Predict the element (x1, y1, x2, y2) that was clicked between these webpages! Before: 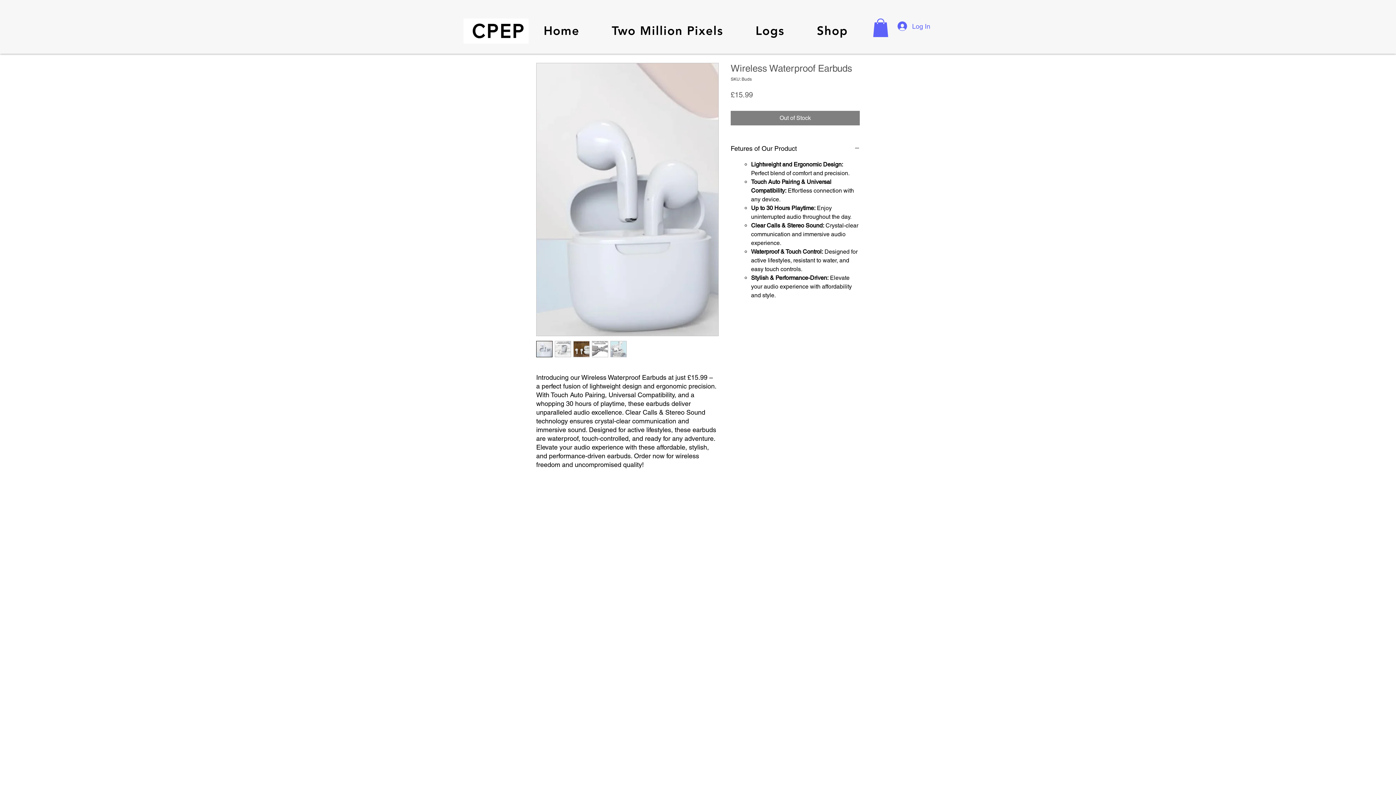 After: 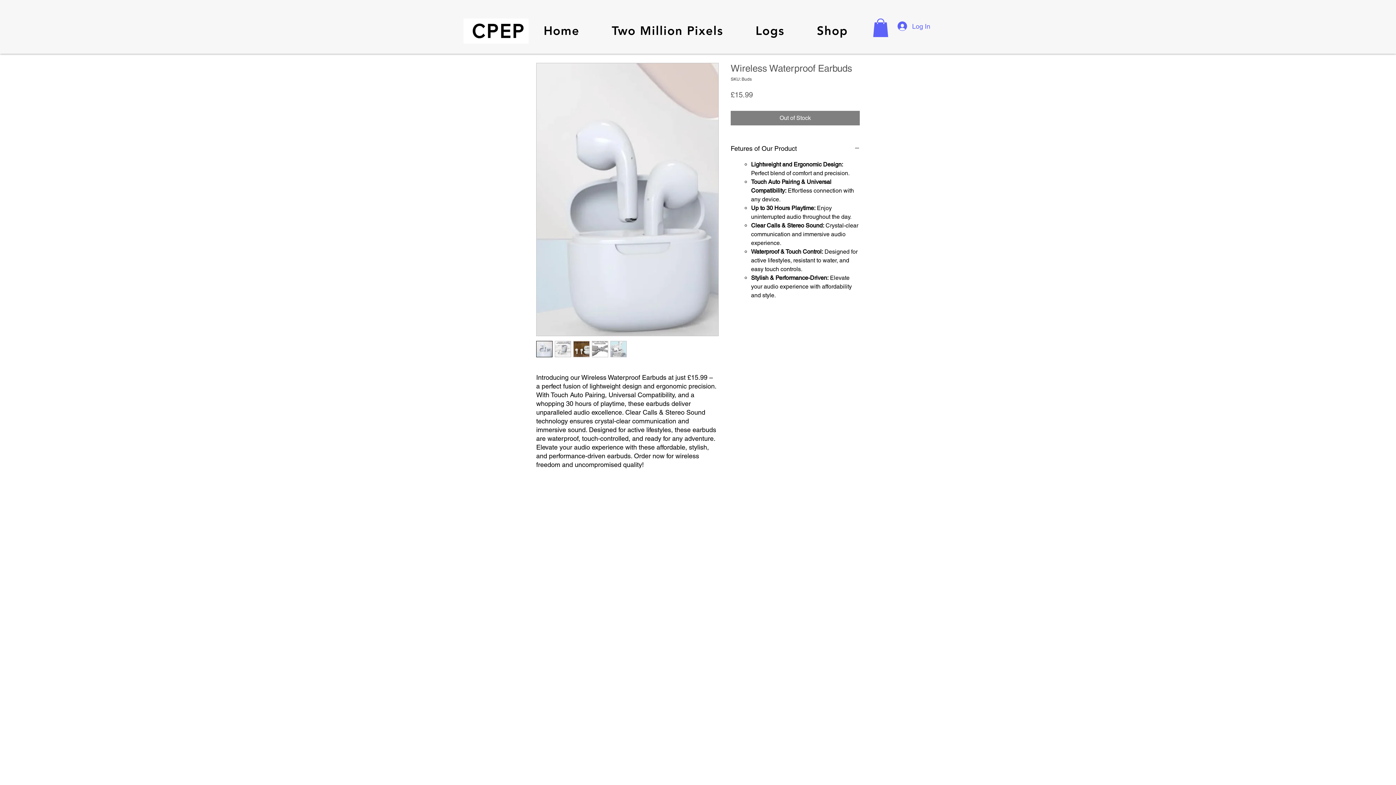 Action: bbox: (554, 341, 571, 357)